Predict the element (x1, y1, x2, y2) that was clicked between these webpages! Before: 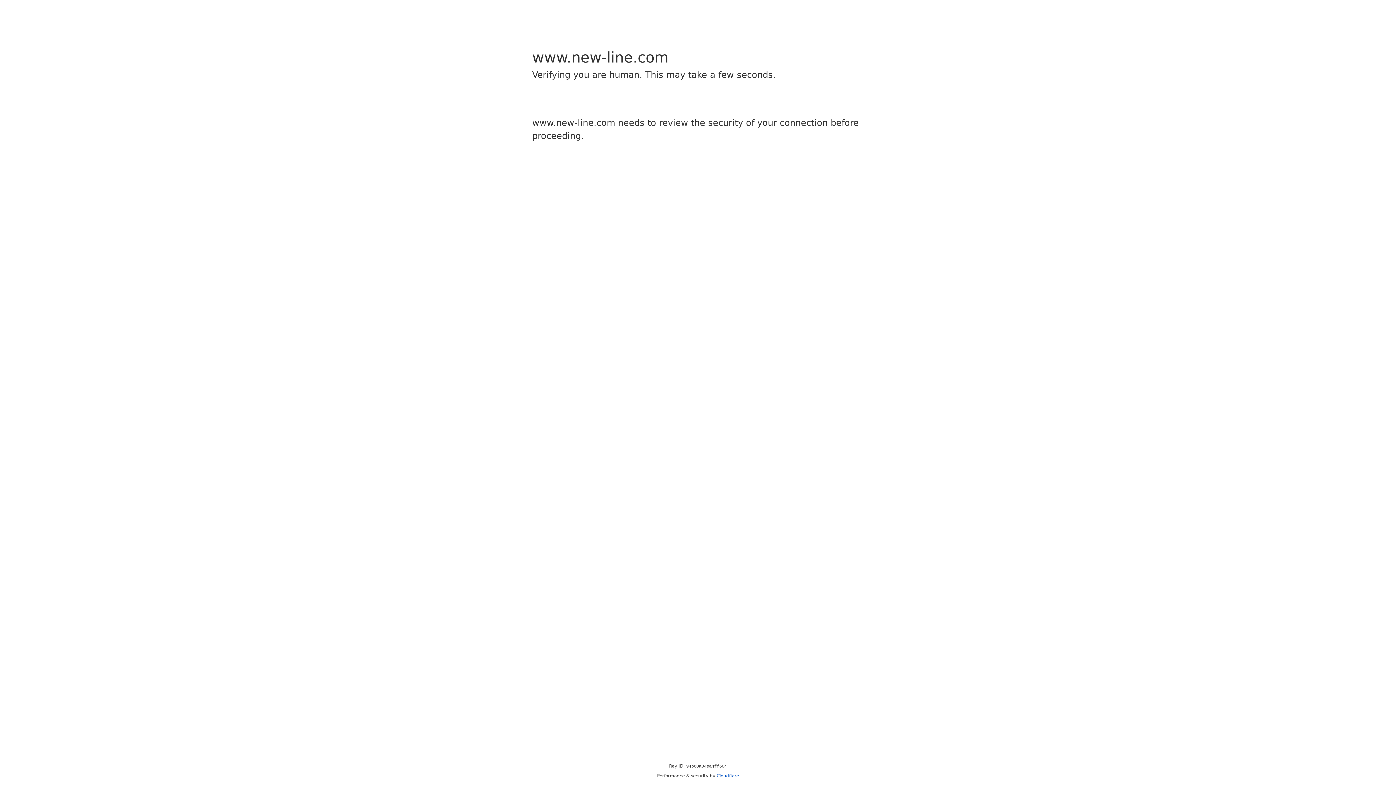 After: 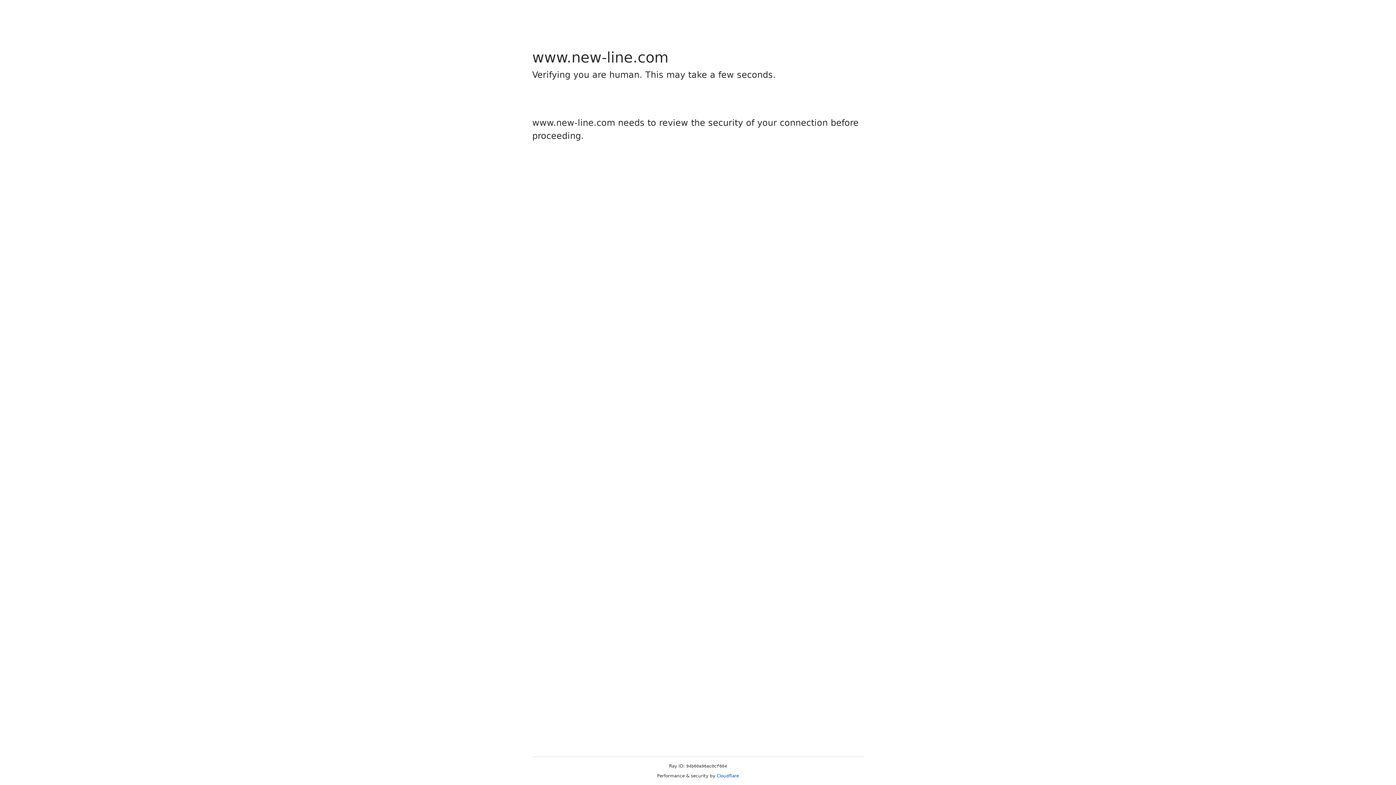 Action: label: Cloudflare bbox: (716, 773, 739, 778)